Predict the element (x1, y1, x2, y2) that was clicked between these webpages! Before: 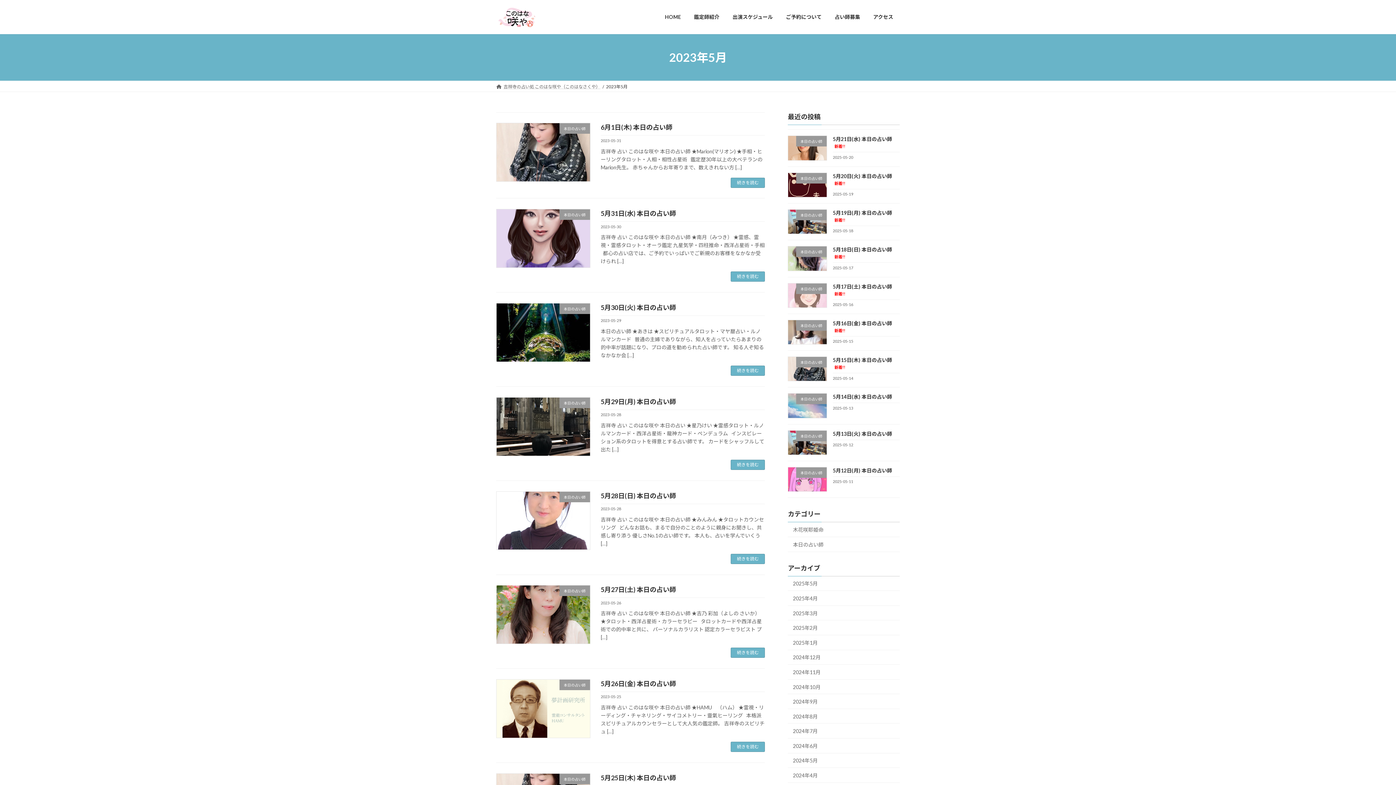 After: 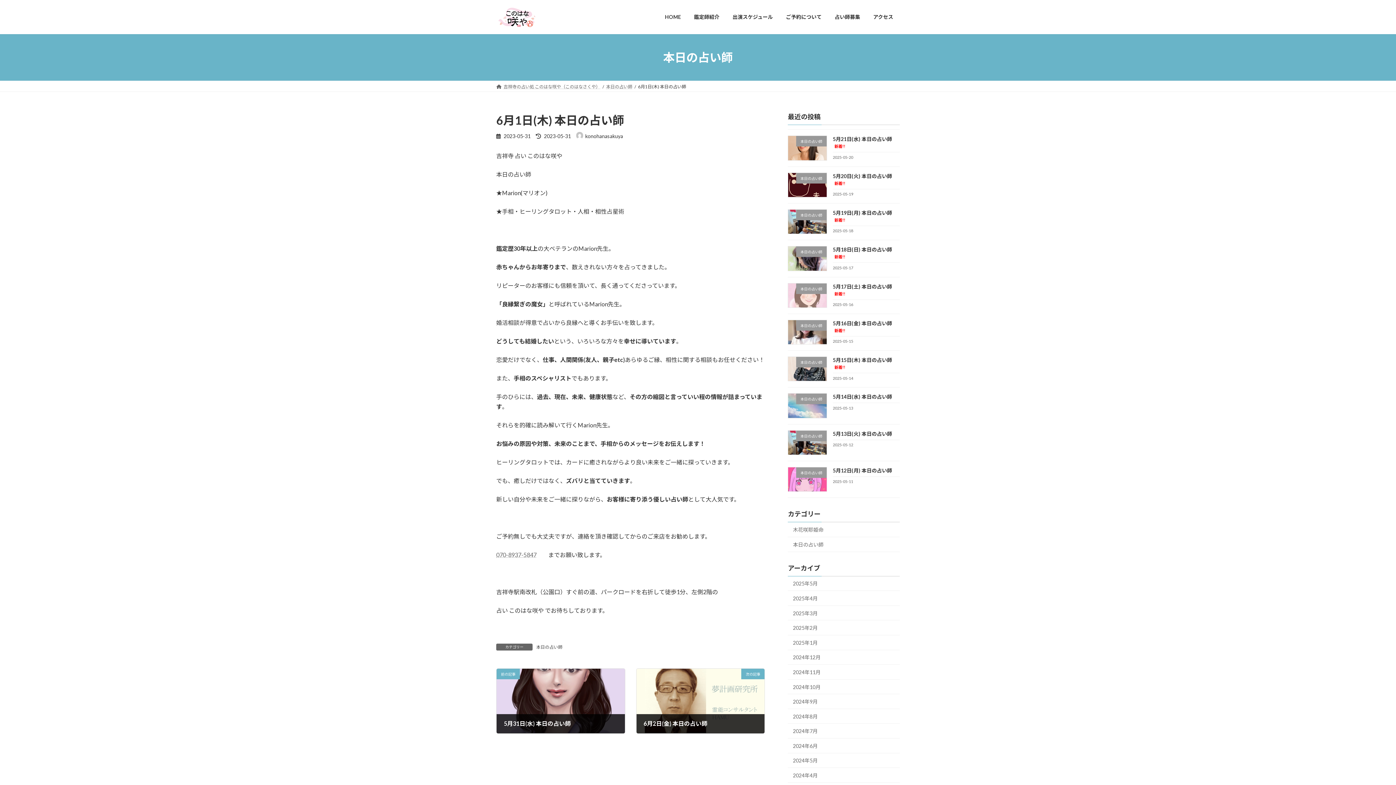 Action: label: 6月1日(木) 本日の占い師 bbox: (600, 123, 672, 131)